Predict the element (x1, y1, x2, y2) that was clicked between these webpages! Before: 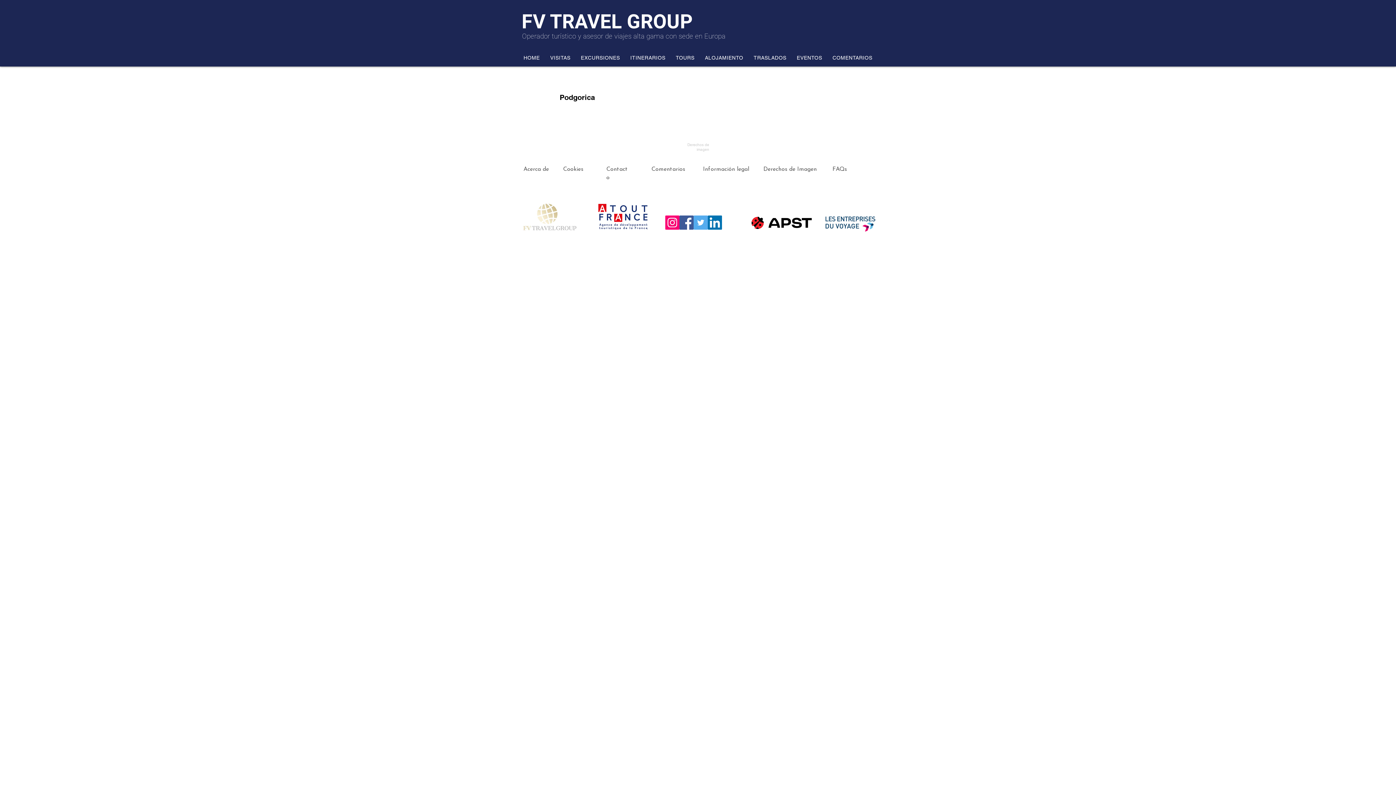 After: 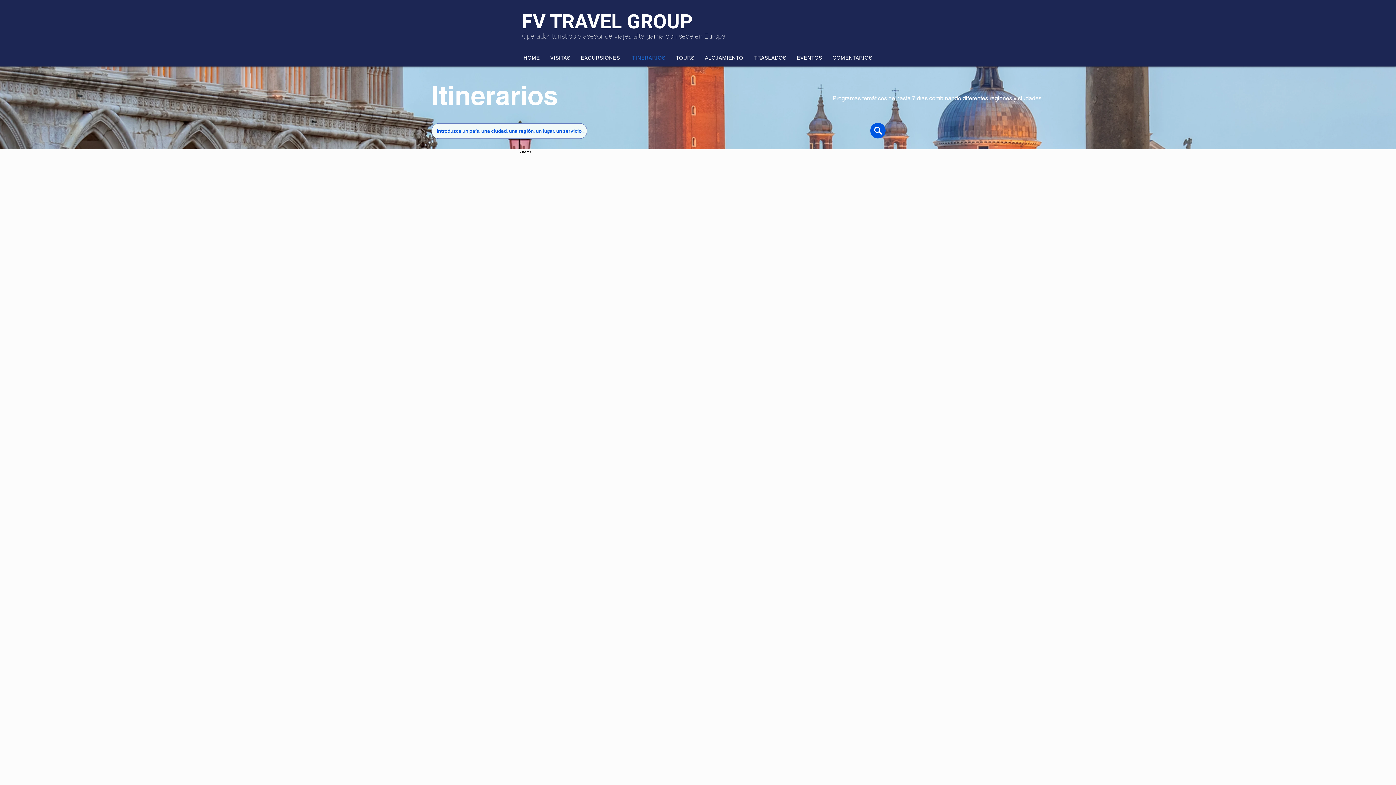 Action: label: ITINERARIOS bbox: (626, 50, 669, 65)